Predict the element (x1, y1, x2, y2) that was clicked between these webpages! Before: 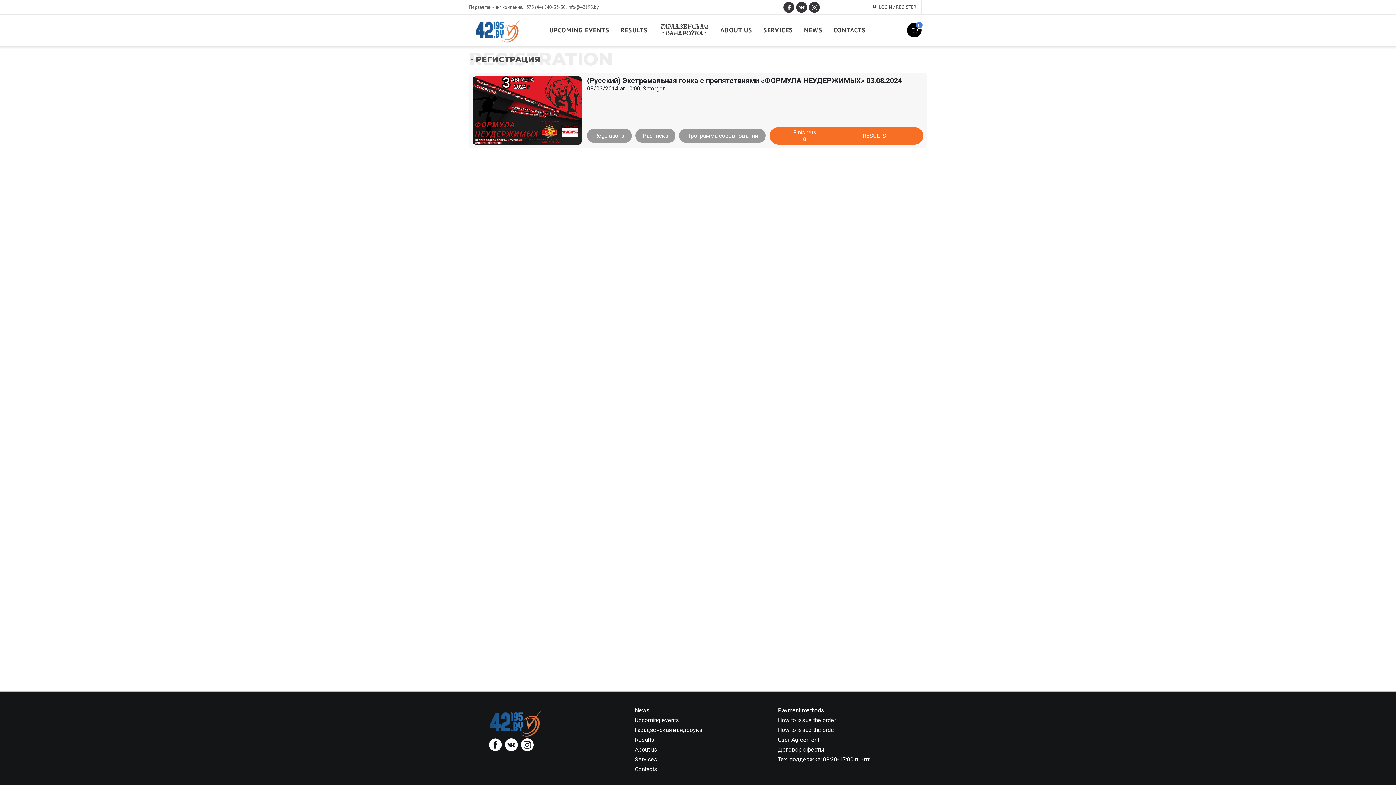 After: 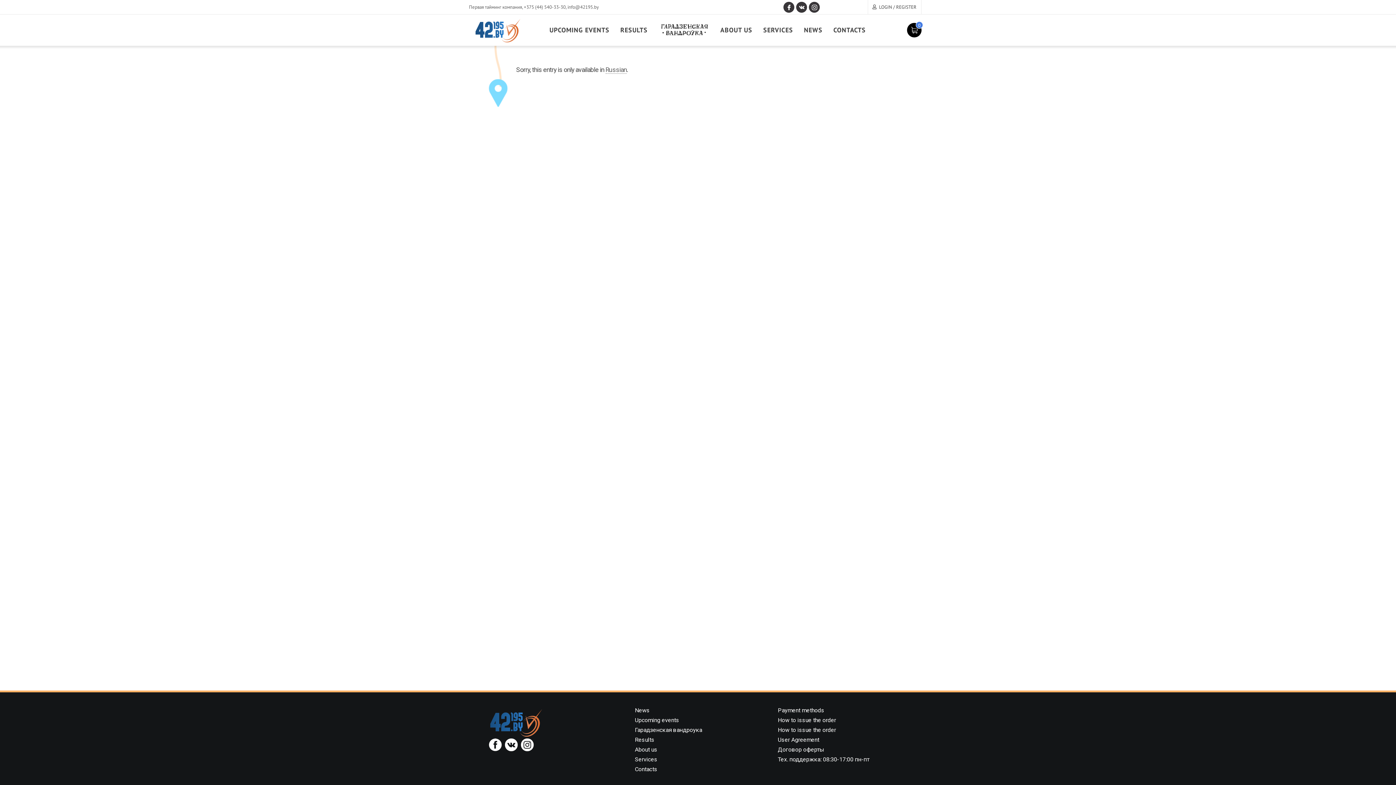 Action: label: Тех. поддержка: 08:30-17:00 пн-пт bbox: (778, 756, 869, 763)